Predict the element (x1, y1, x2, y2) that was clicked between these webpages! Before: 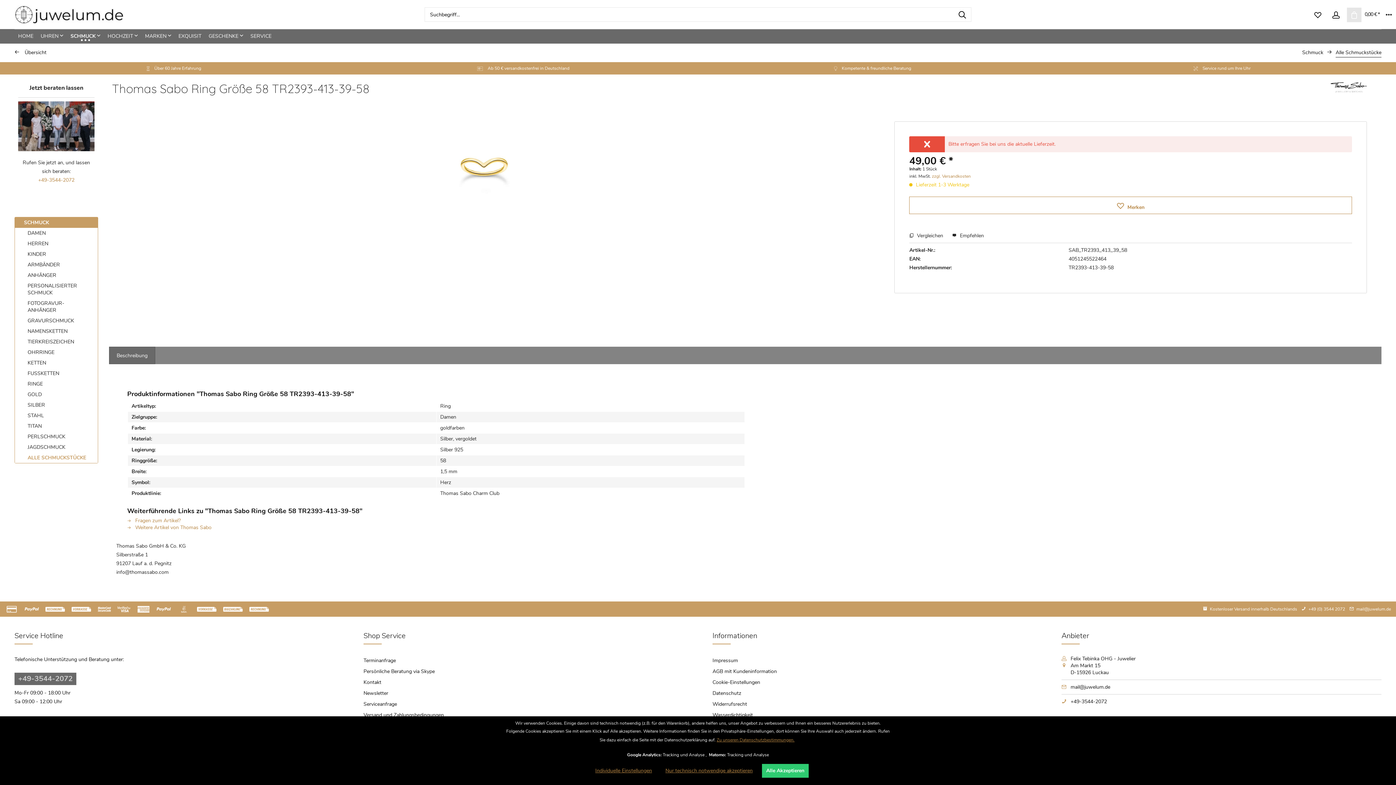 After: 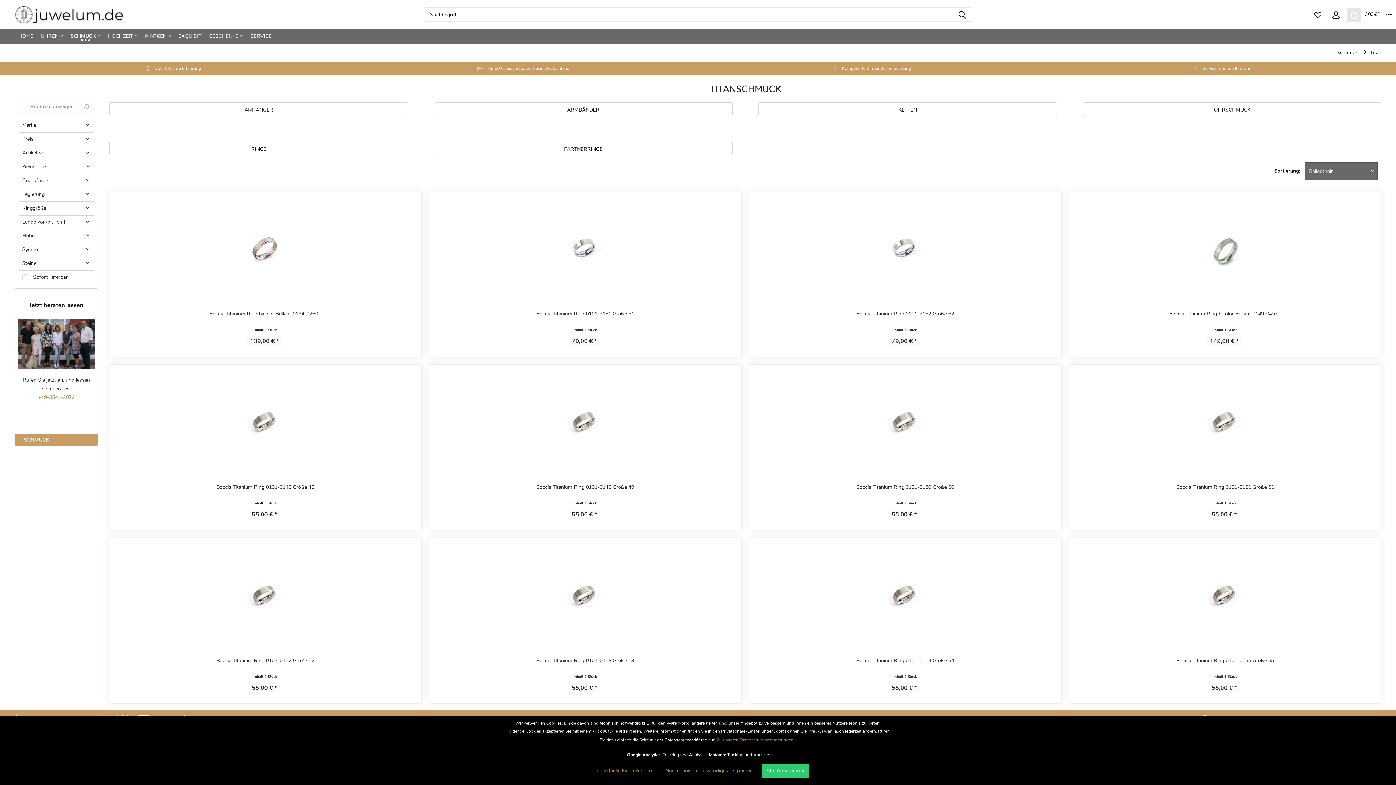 Action: bbox: (18, 421, 97, 431) label: TITAN